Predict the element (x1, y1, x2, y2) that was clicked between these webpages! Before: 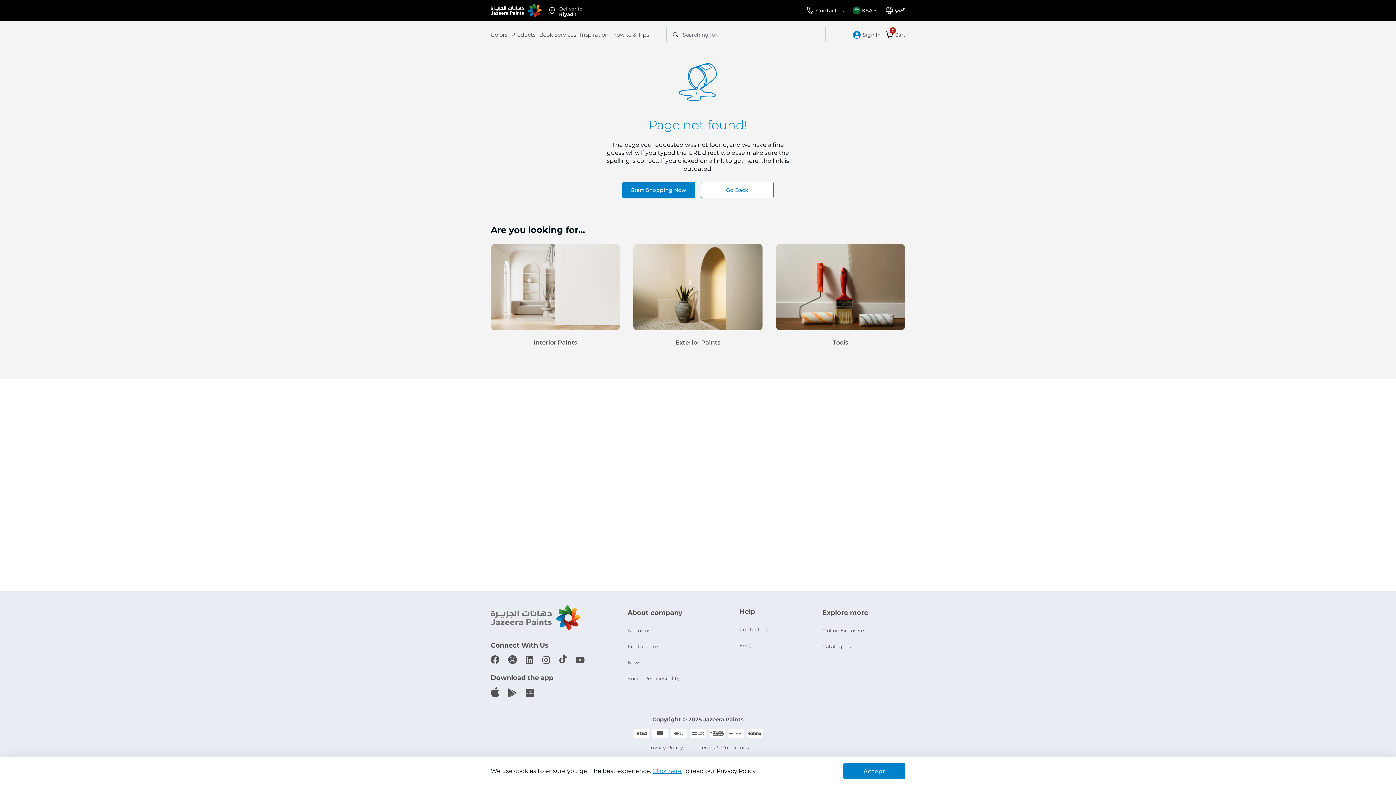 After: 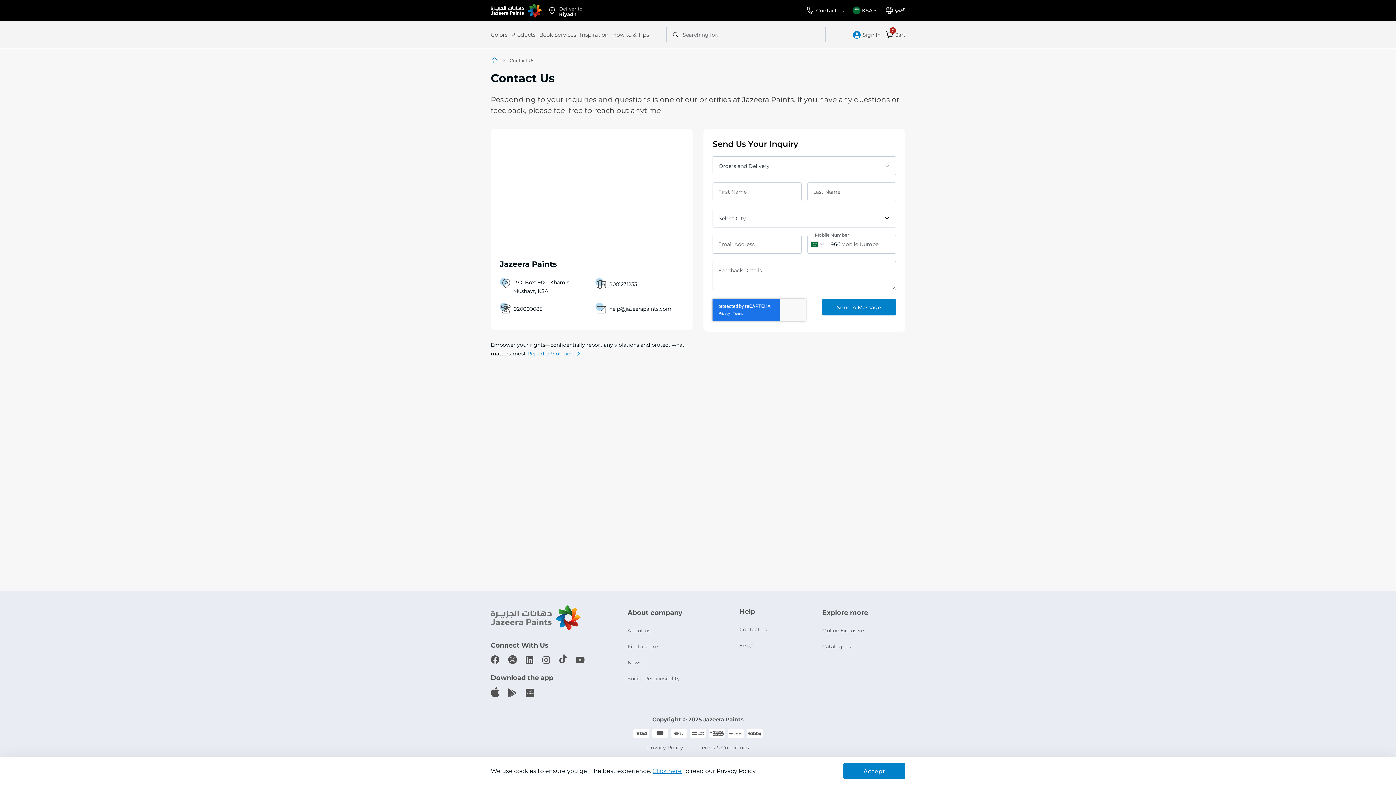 Action: bbox: (739, 626, 767, 633) label: Contact us